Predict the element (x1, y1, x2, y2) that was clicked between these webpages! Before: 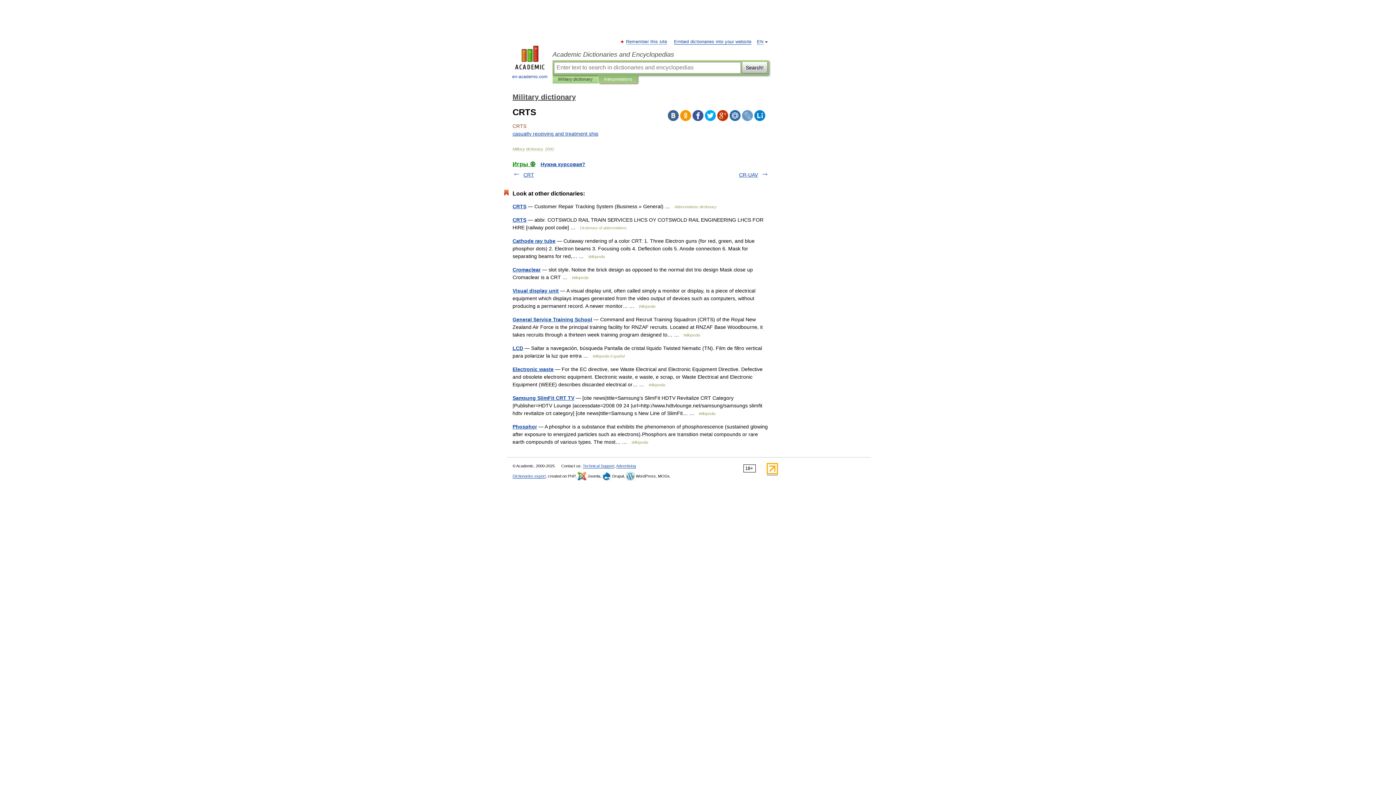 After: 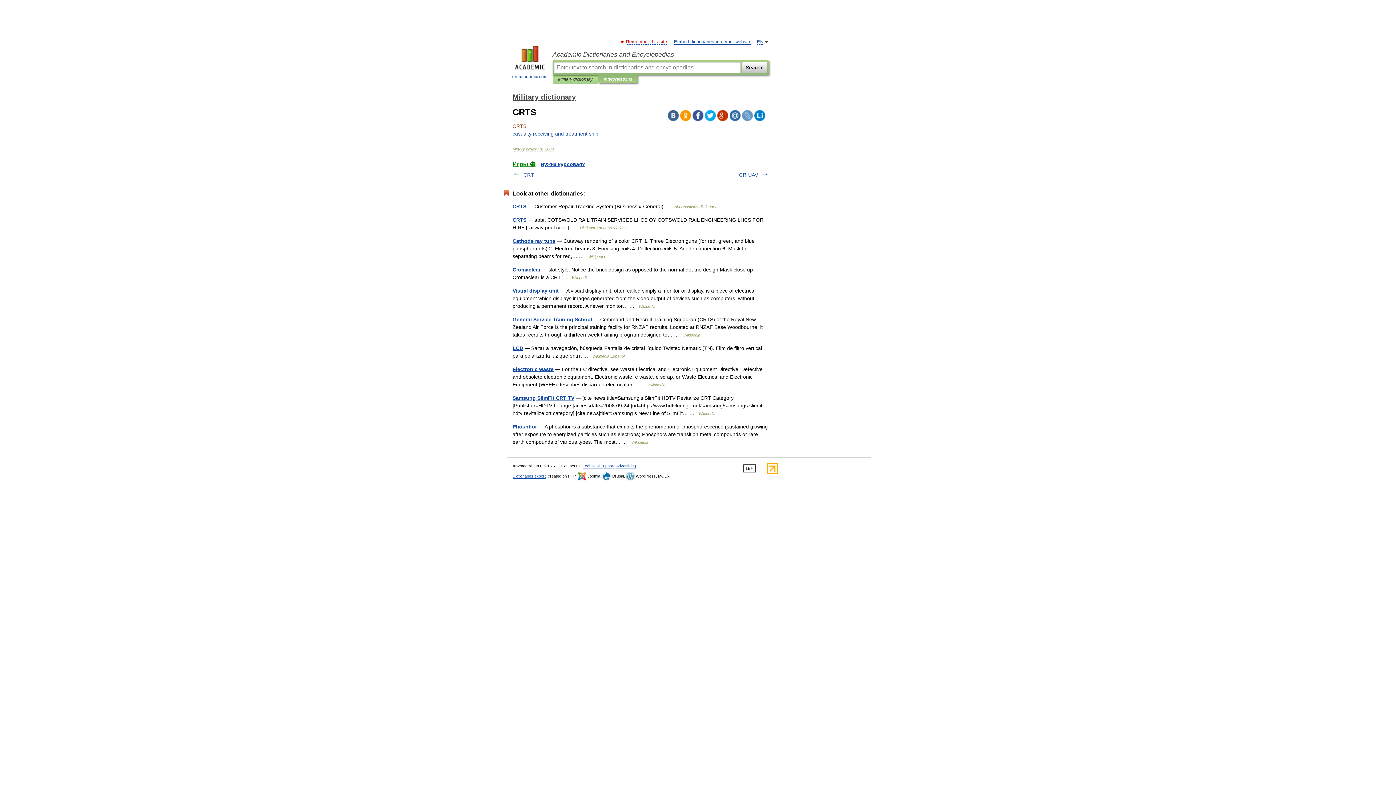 Action: bbox: (626, 39, 667, 44) label: Remember this site